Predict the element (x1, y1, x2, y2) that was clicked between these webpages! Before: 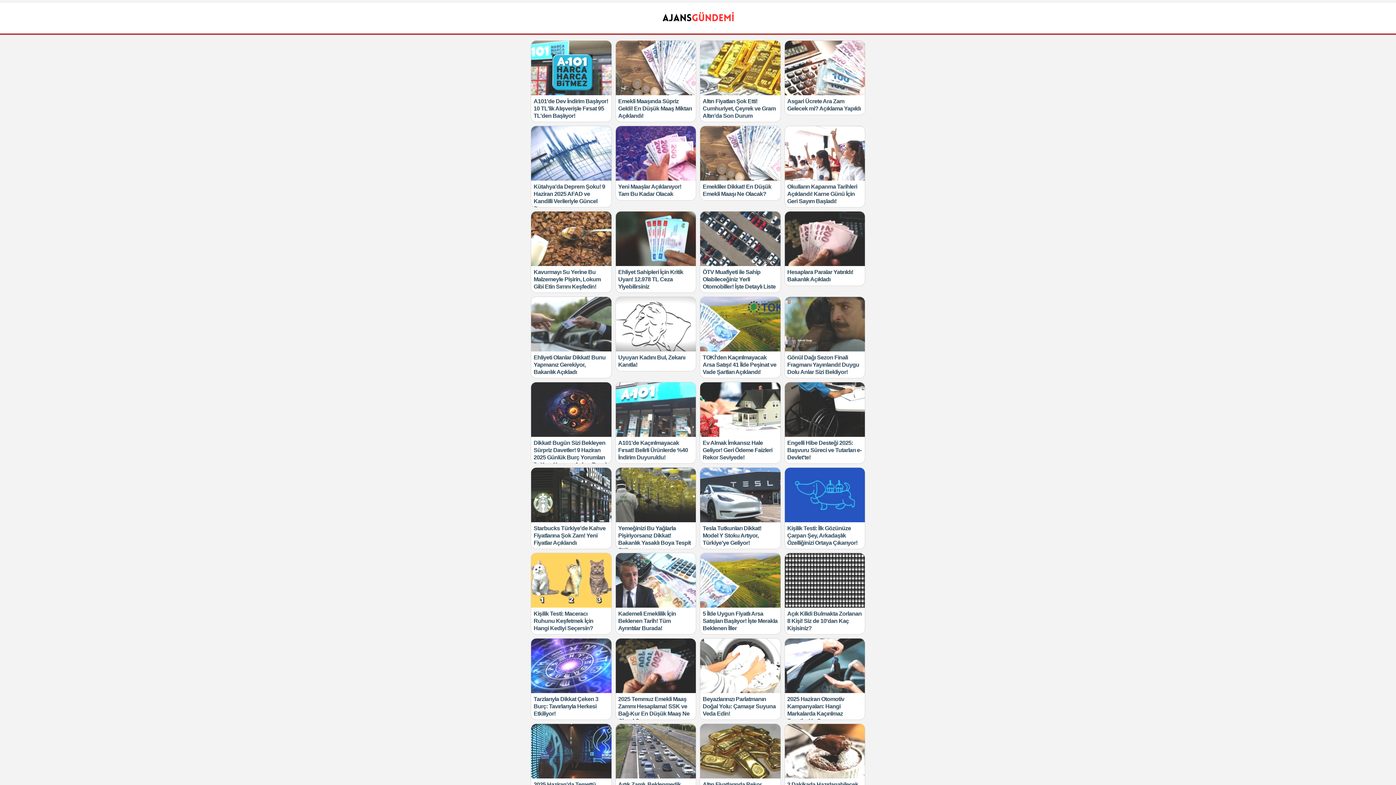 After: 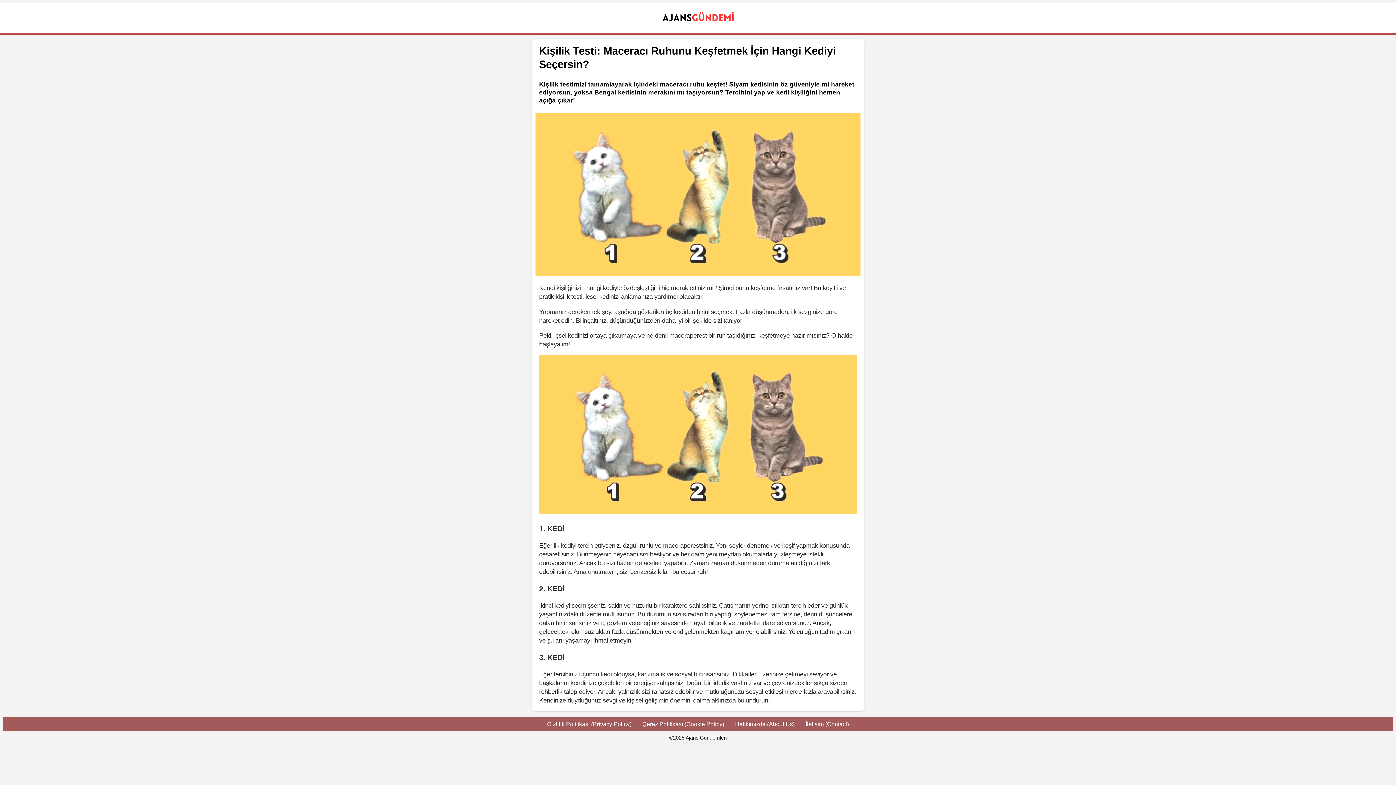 Action: bbox: (531, 553, 611, 608)